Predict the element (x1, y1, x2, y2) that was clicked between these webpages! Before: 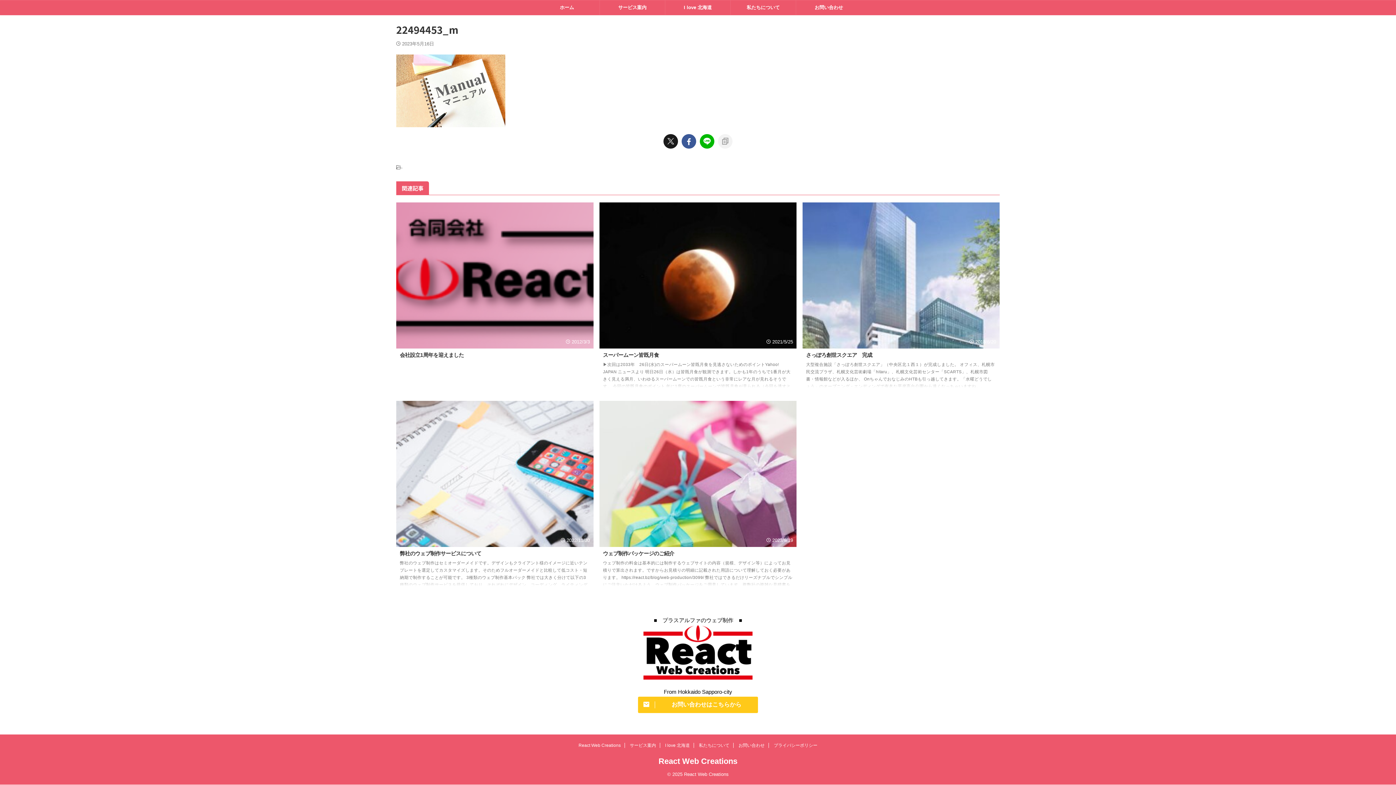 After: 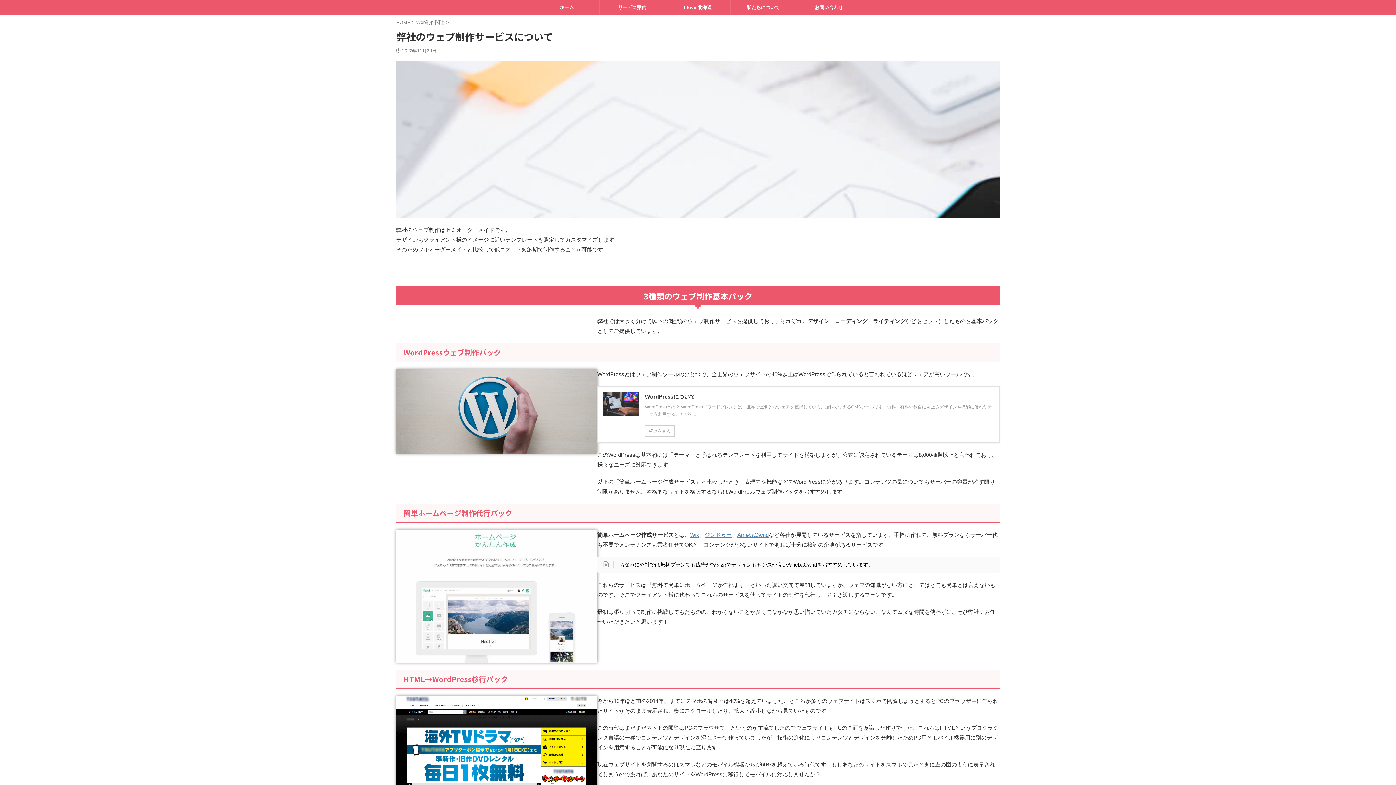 Action: label: 弊社のウェブ制作サービスについて bbox: (400, 551, 481, 556)